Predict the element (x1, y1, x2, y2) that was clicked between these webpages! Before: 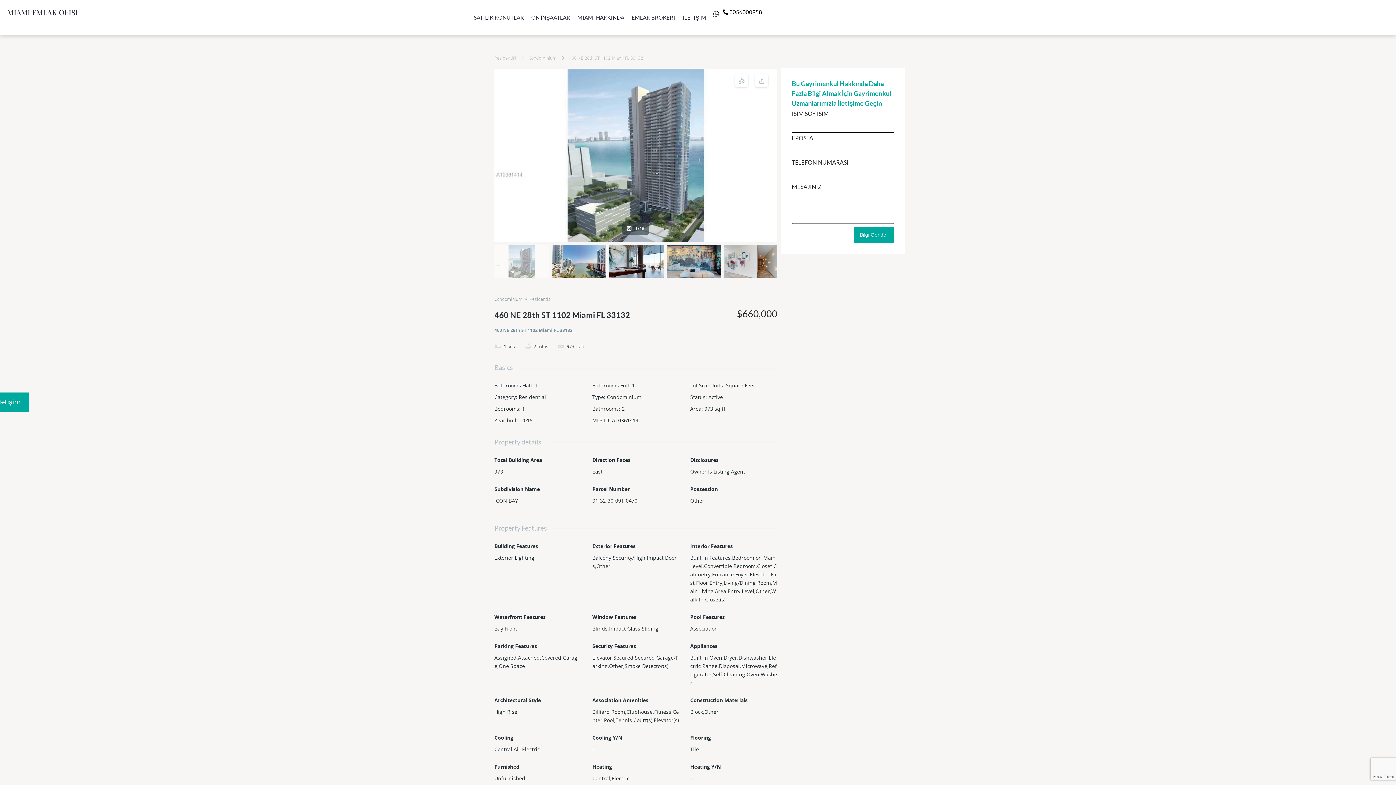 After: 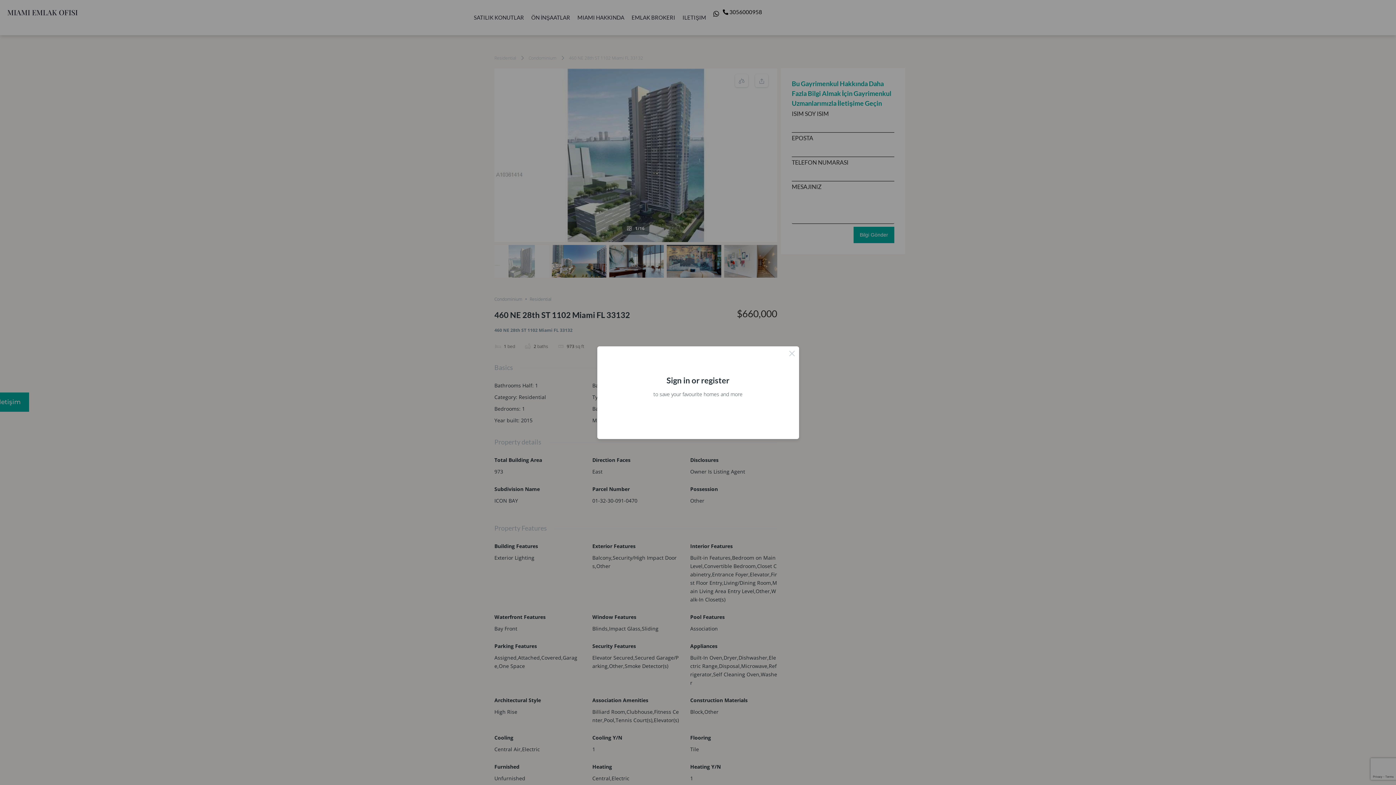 Action: bbox: (735, 74, 748, 87)